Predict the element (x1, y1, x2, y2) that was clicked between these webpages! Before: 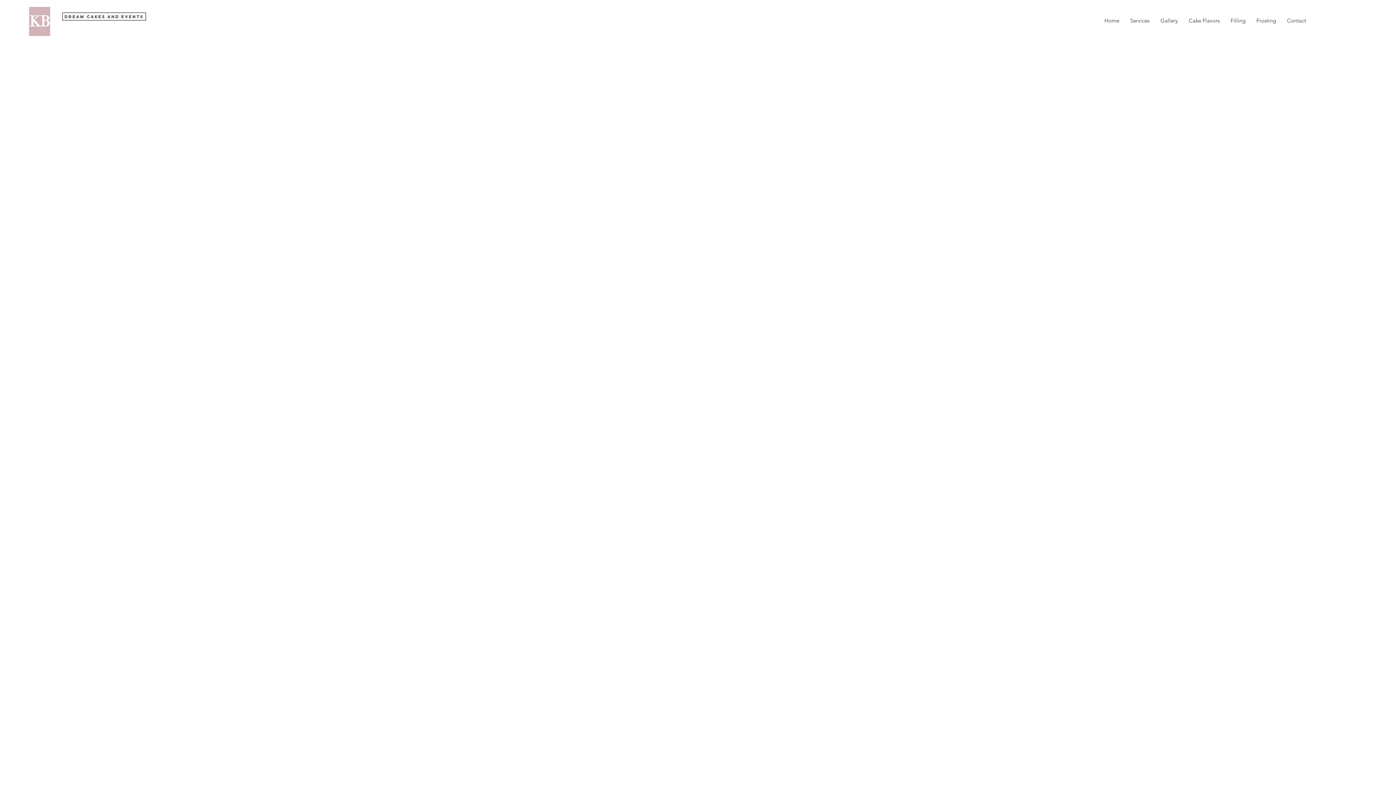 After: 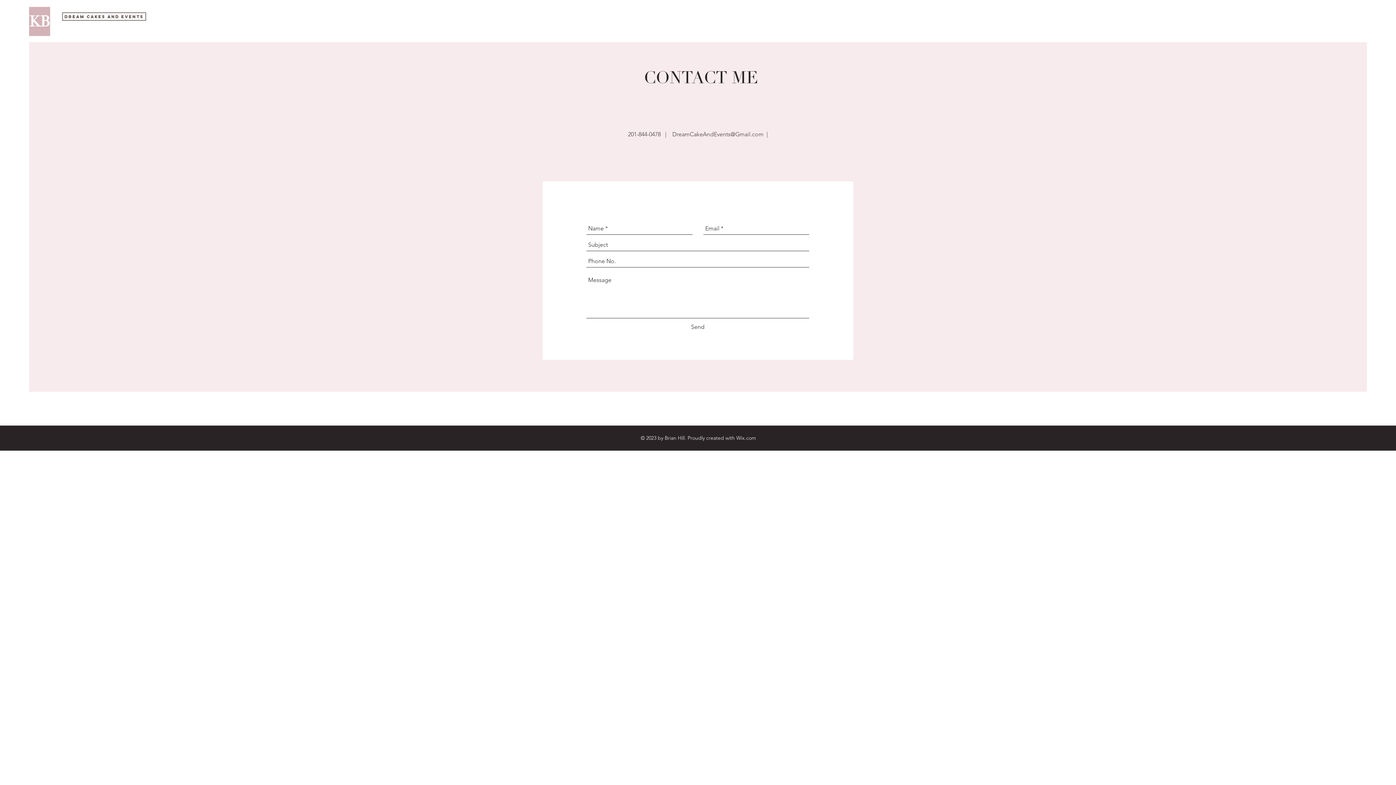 Action: label: Contact bbox: (1281, 14, 1312, 26)